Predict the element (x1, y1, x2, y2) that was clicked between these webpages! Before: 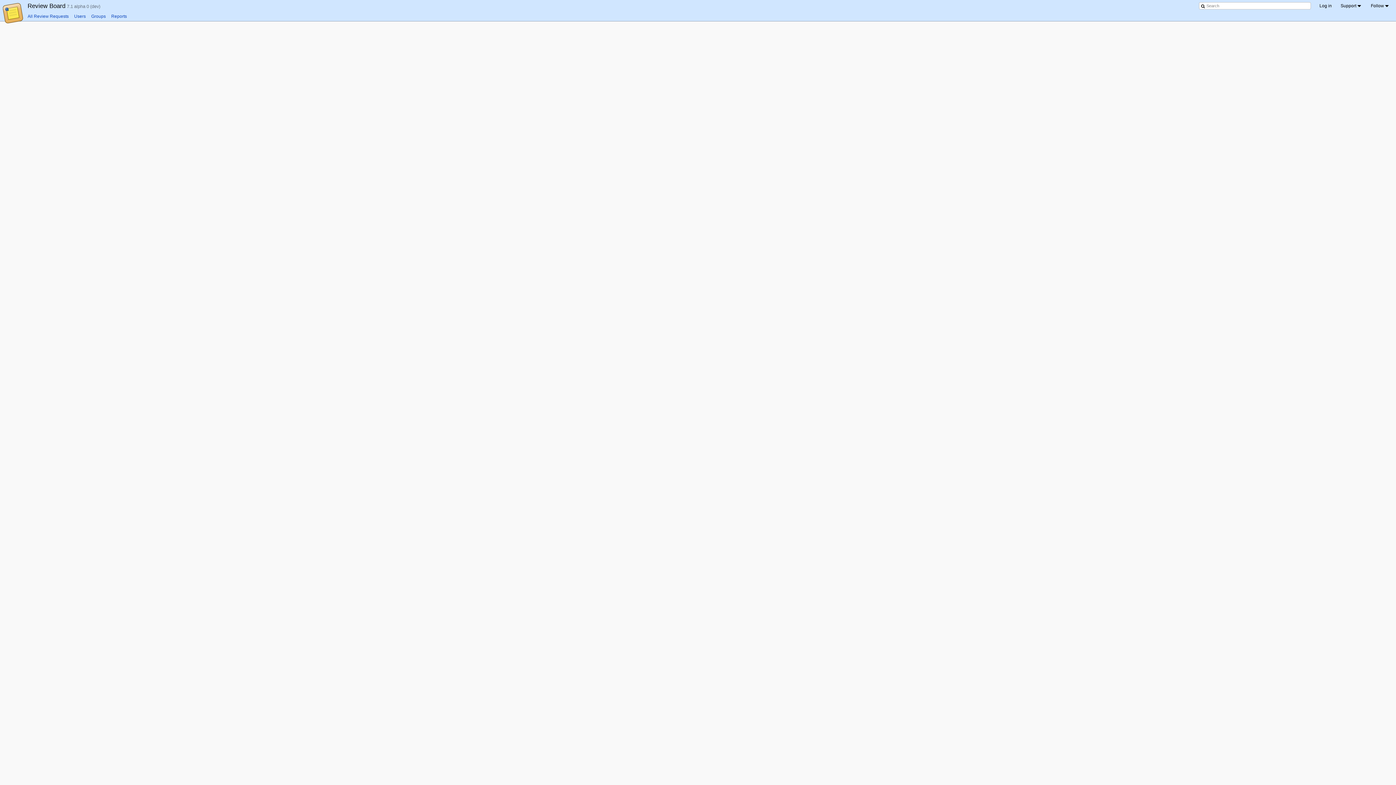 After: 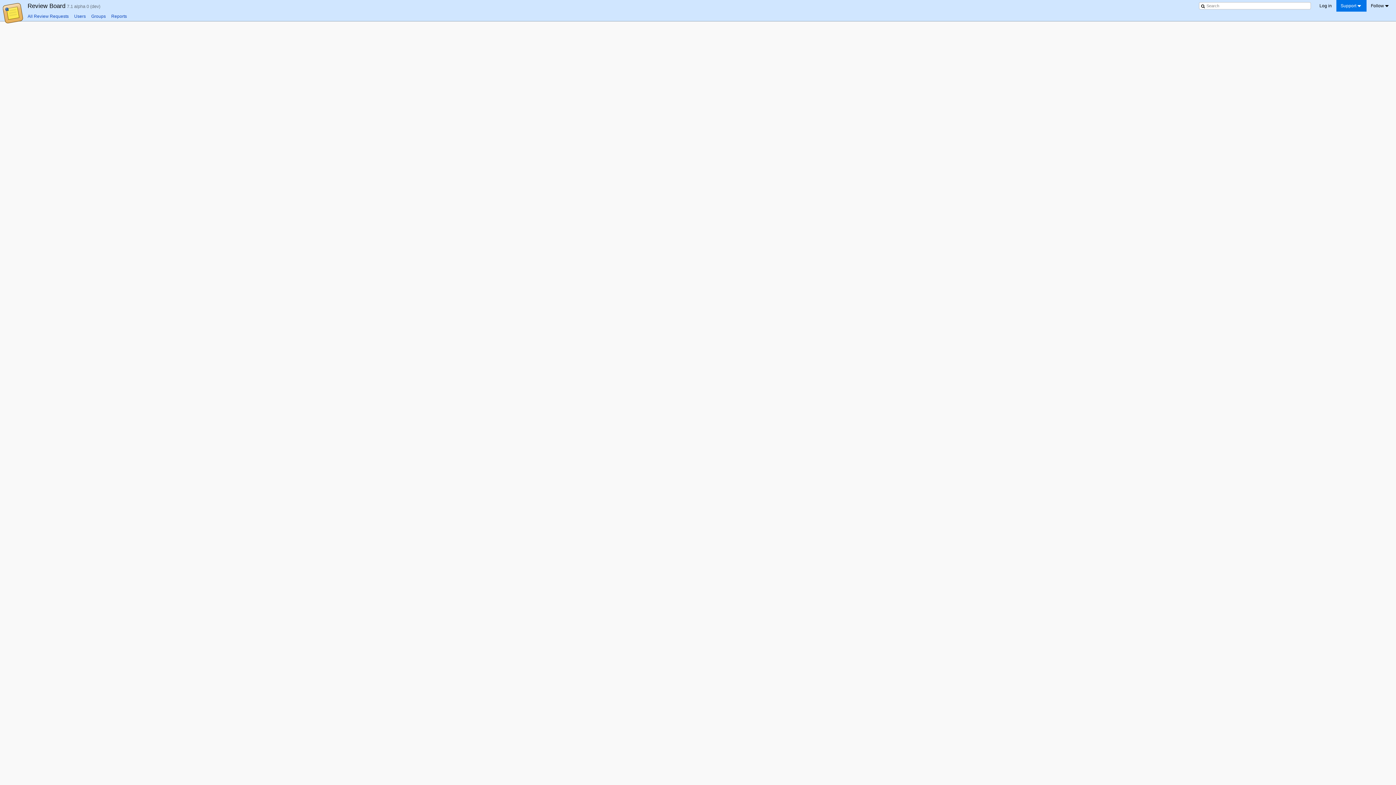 Action: bbox: (1336, 0, 1366, 11) label: Support